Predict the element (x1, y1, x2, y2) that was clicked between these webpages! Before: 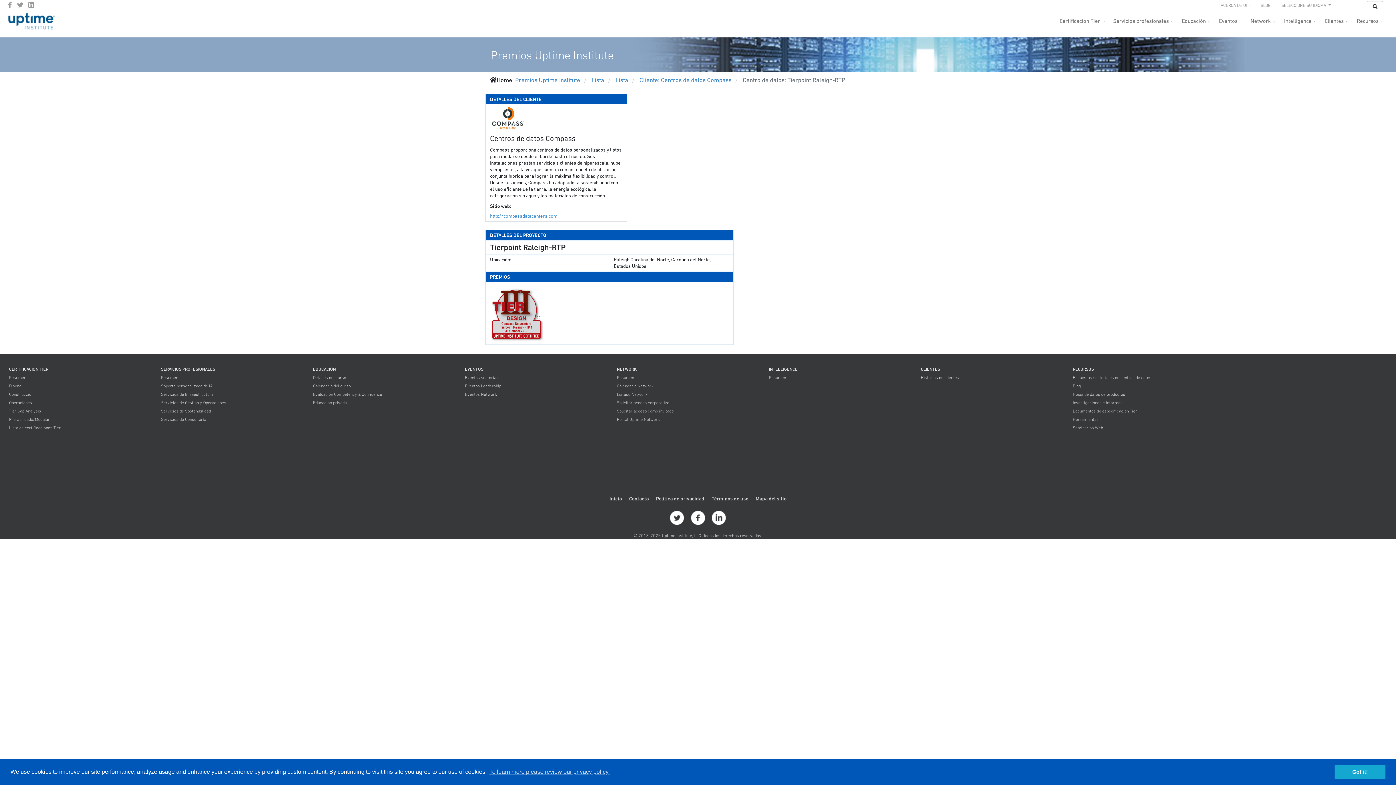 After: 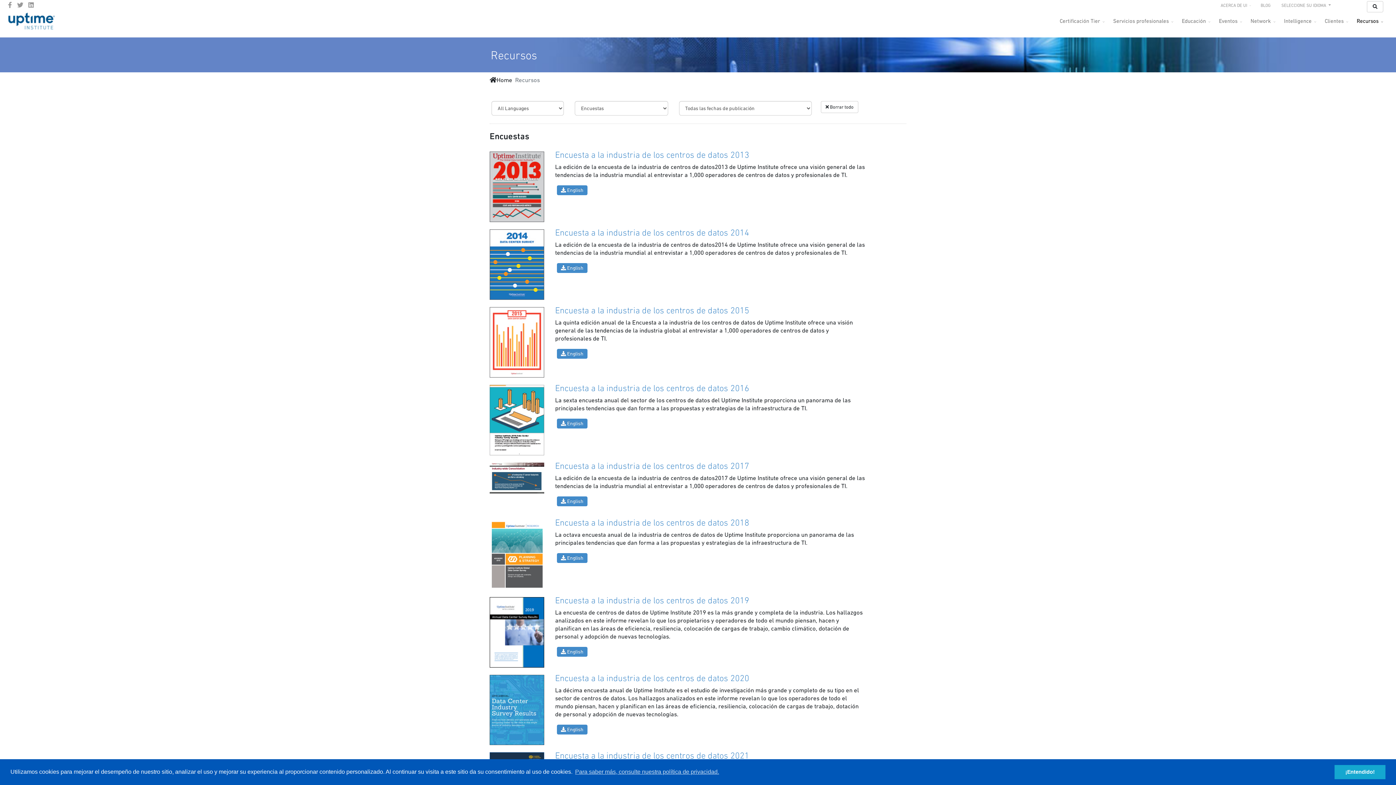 Action: label: Encuestas sectoriales de centros de datos bbox: (1071, 373, 1158, 382)